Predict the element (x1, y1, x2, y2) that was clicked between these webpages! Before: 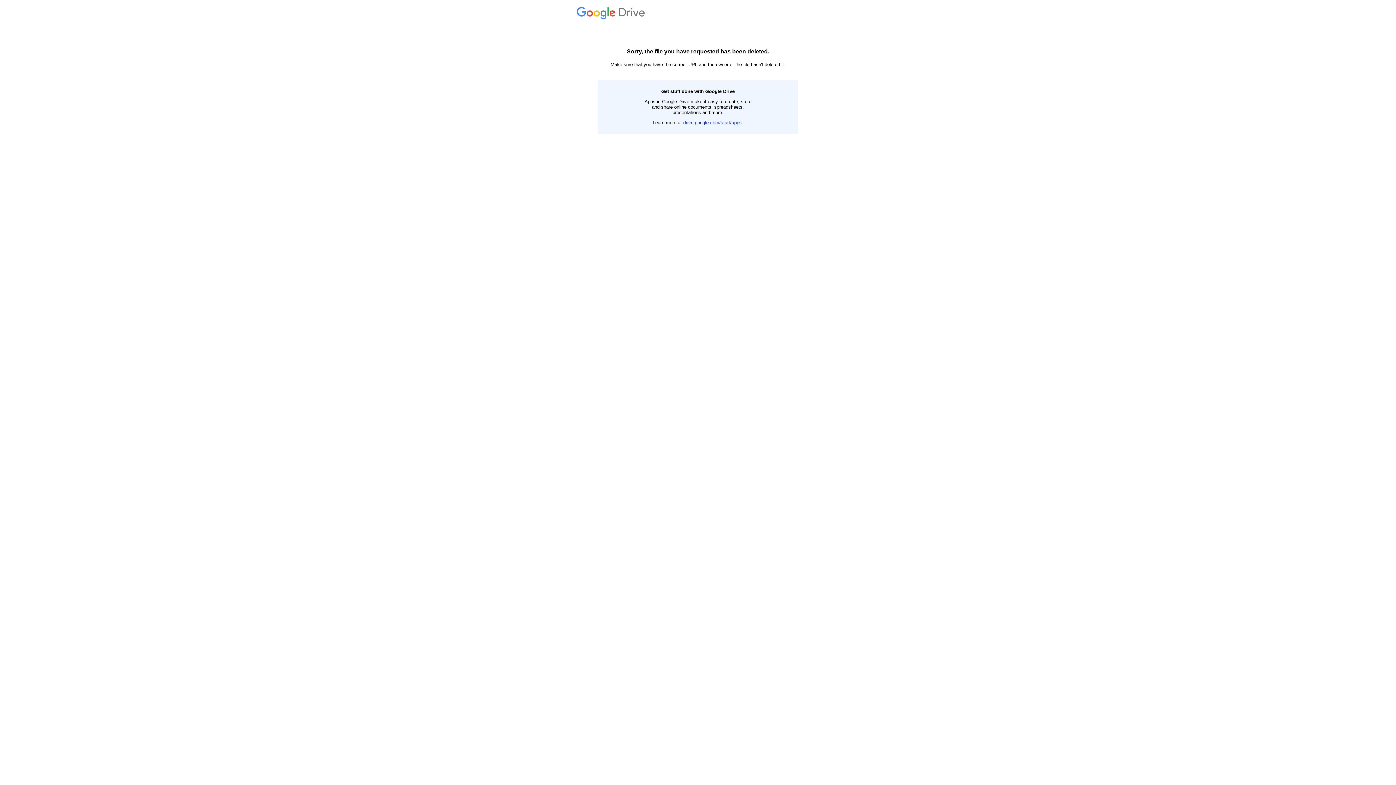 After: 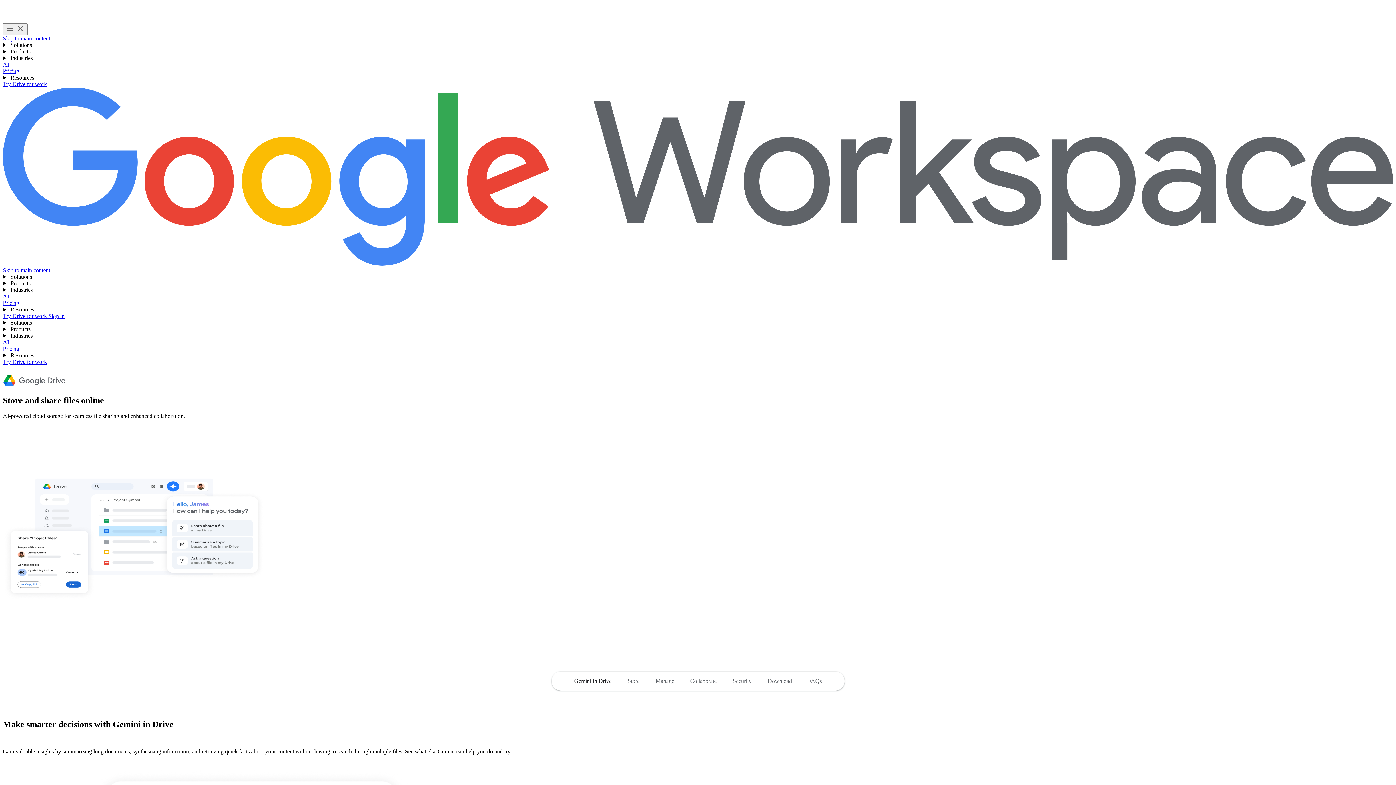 Action: label: drive.google.com/start/apps bbox: (683, 120, 742, 125)